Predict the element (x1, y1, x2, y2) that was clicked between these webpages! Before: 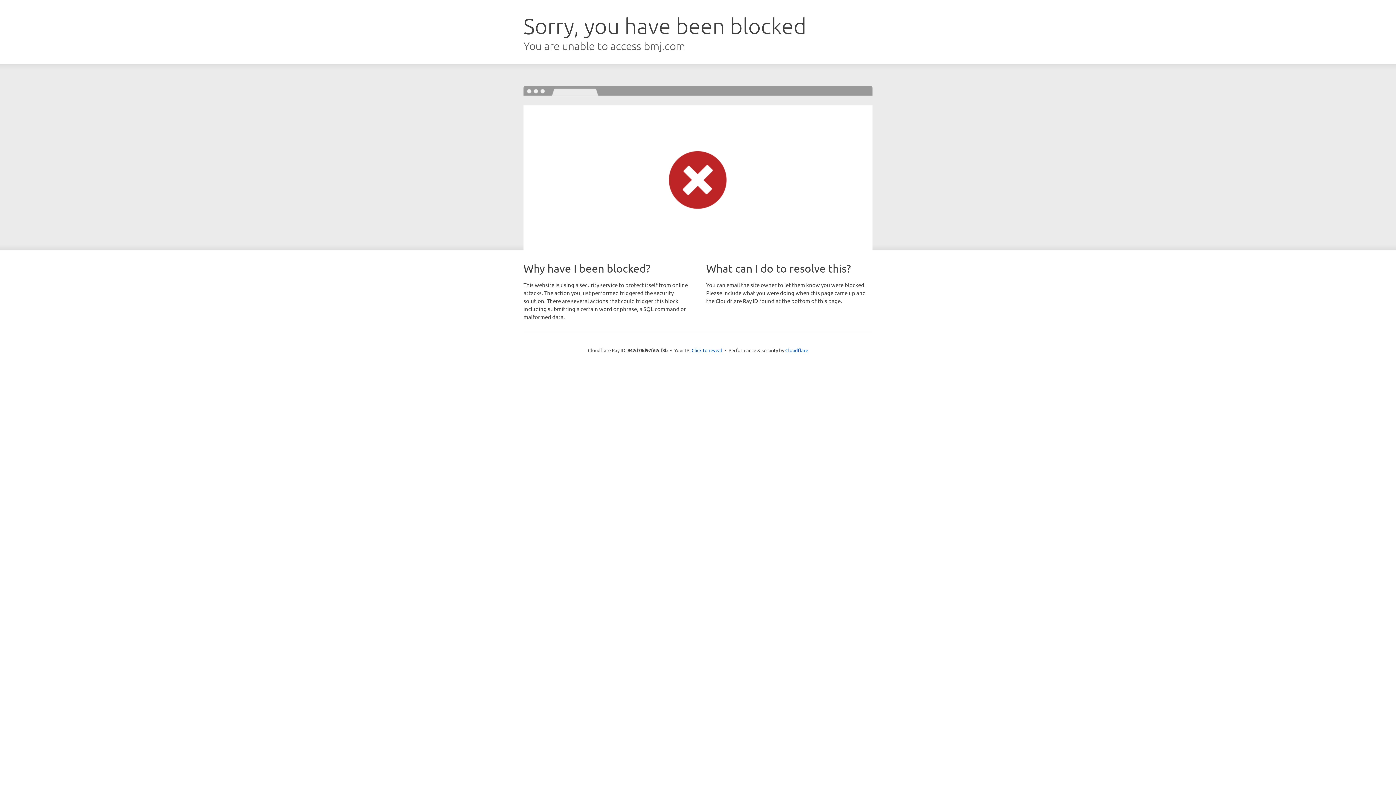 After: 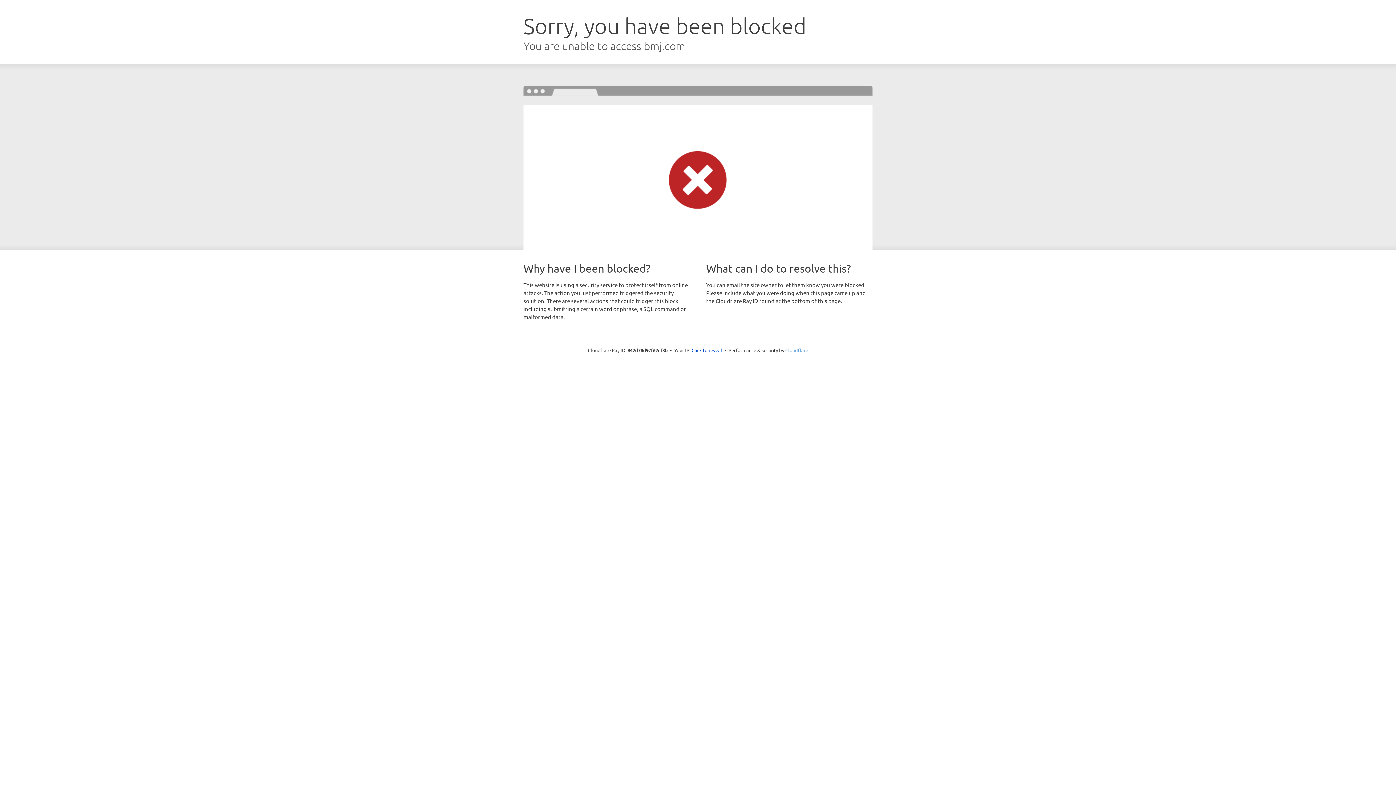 Action: bbox: (785, 347, 808, 353) label: Cloudflare